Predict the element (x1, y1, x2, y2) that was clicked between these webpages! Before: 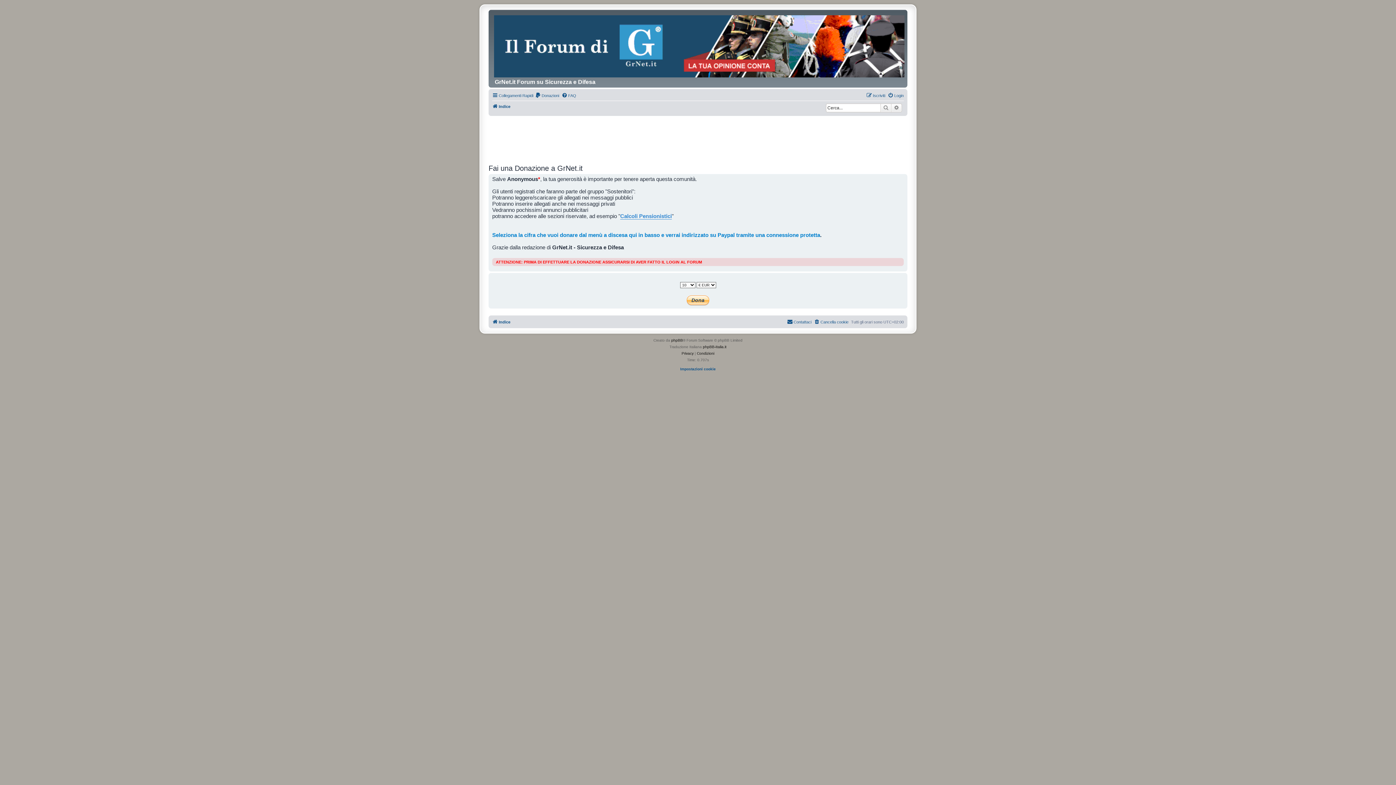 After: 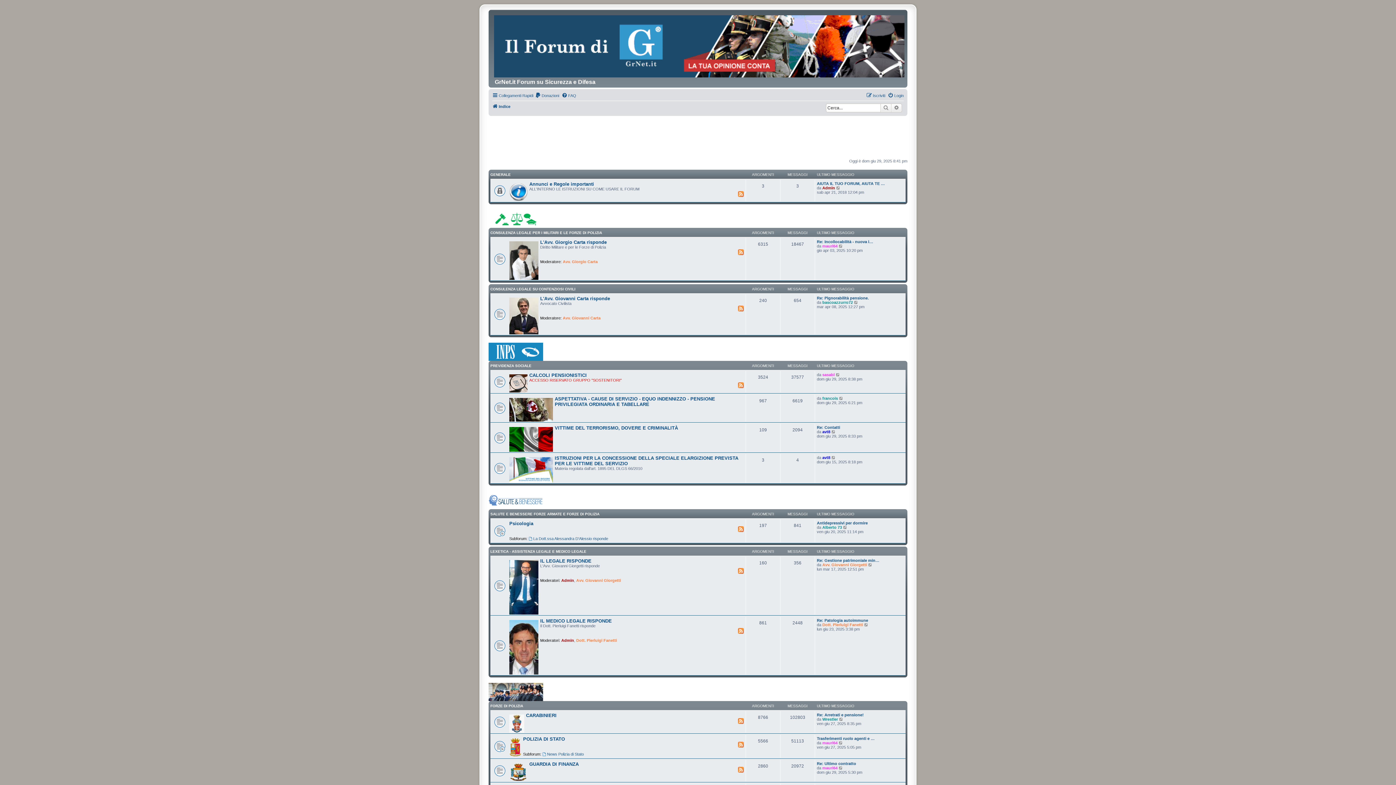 Action: label: Indice bbox: (492, 317, 510, 326)